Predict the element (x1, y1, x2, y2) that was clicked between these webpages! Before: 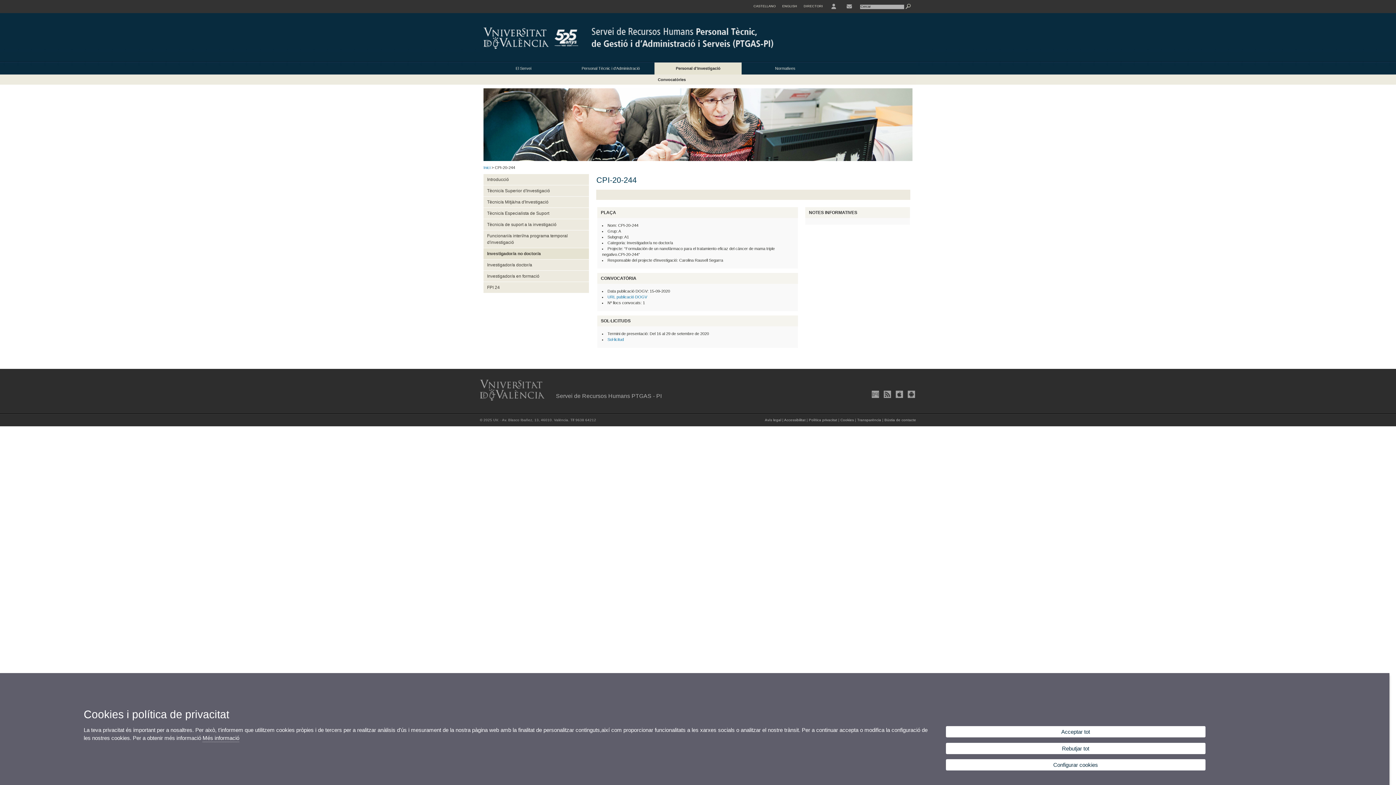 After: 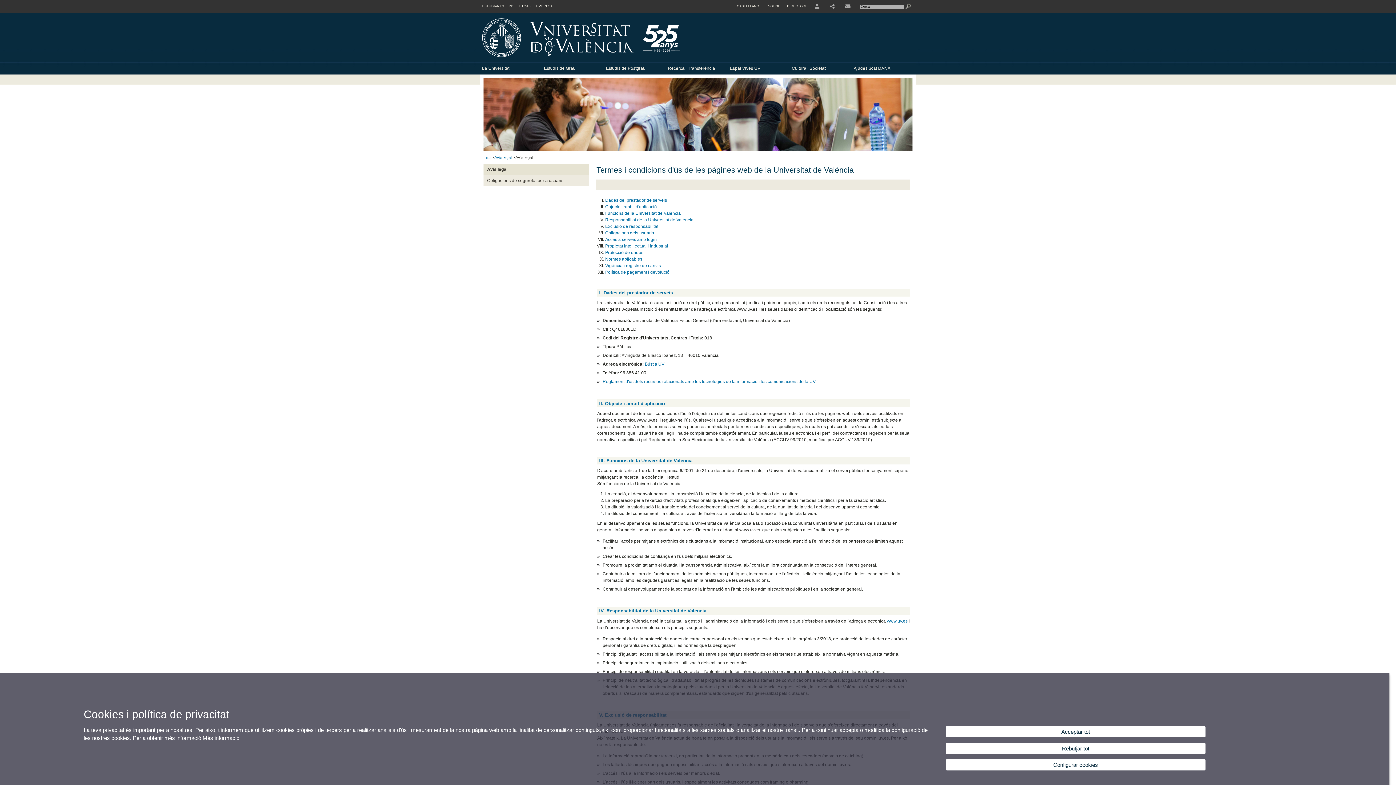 Action: label: Avís legal bbox: (765, 418, 781, 422)